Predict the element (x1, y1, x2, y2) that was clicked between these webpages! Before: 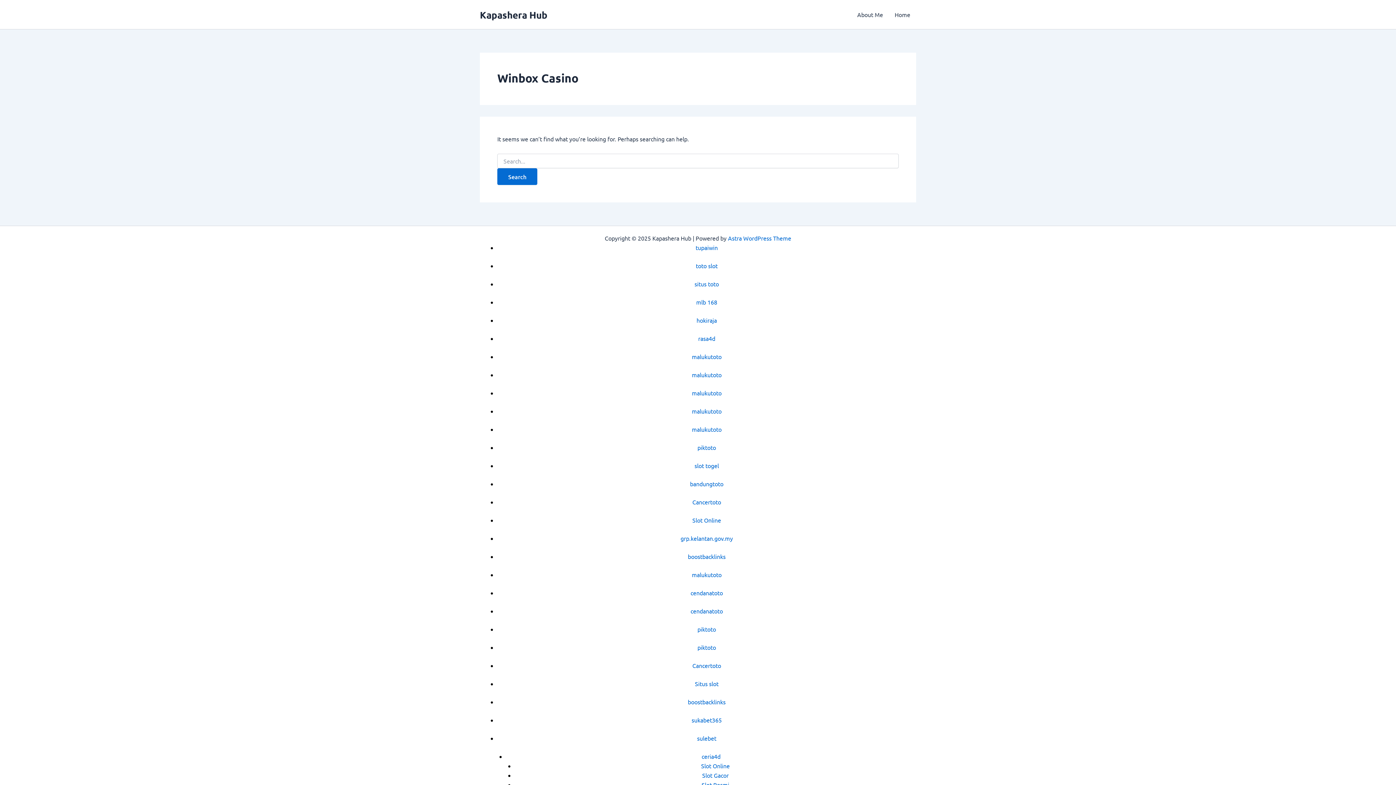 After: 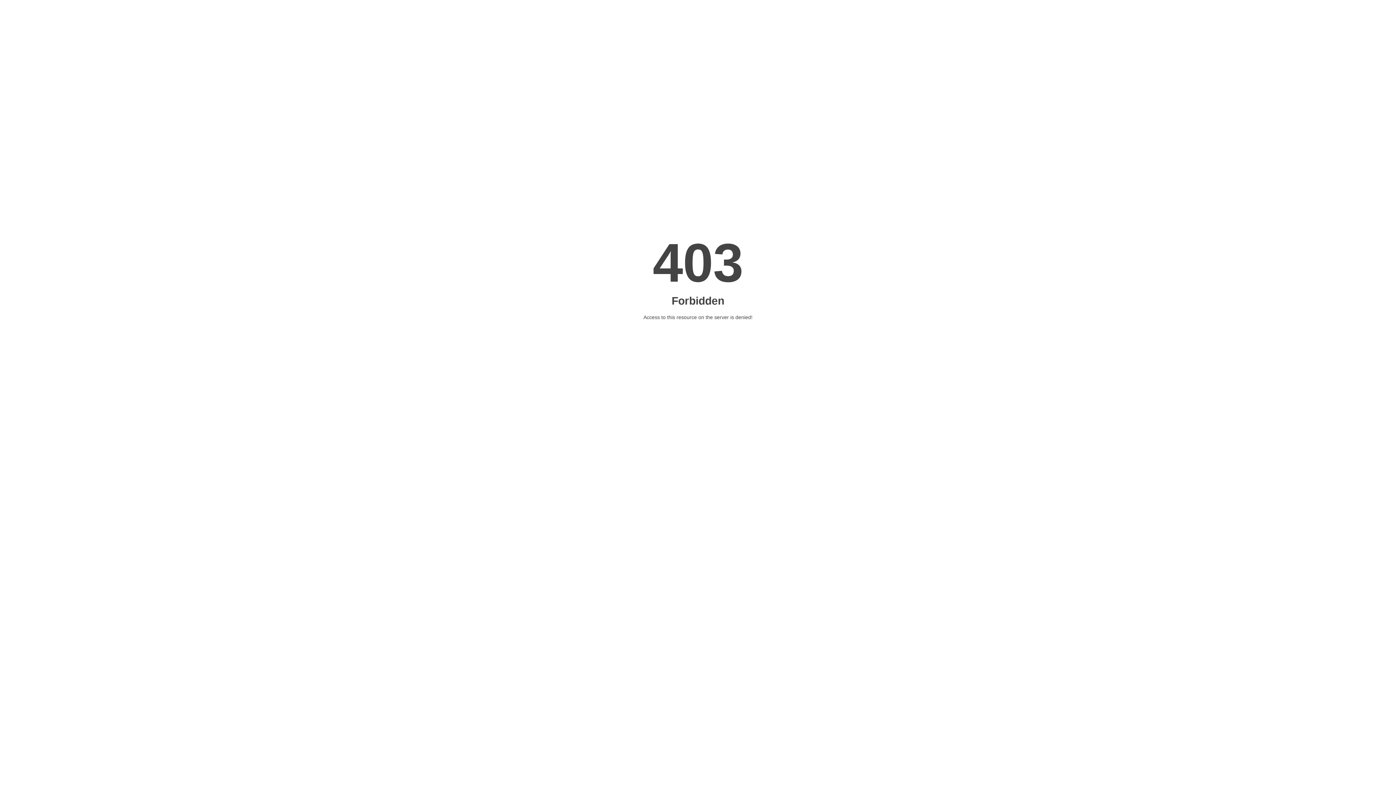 Action: bbox: (692, 425, 721, 433) label: malukutoto